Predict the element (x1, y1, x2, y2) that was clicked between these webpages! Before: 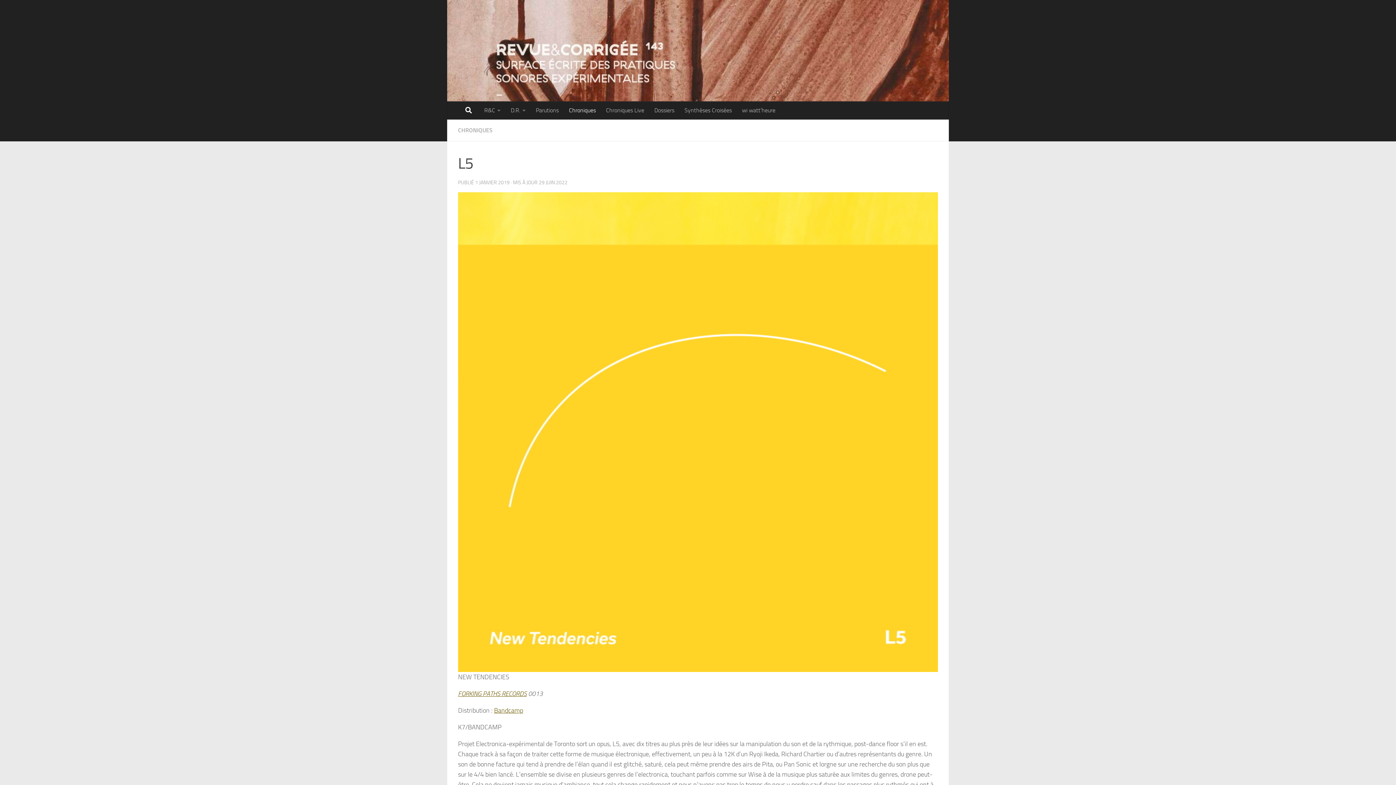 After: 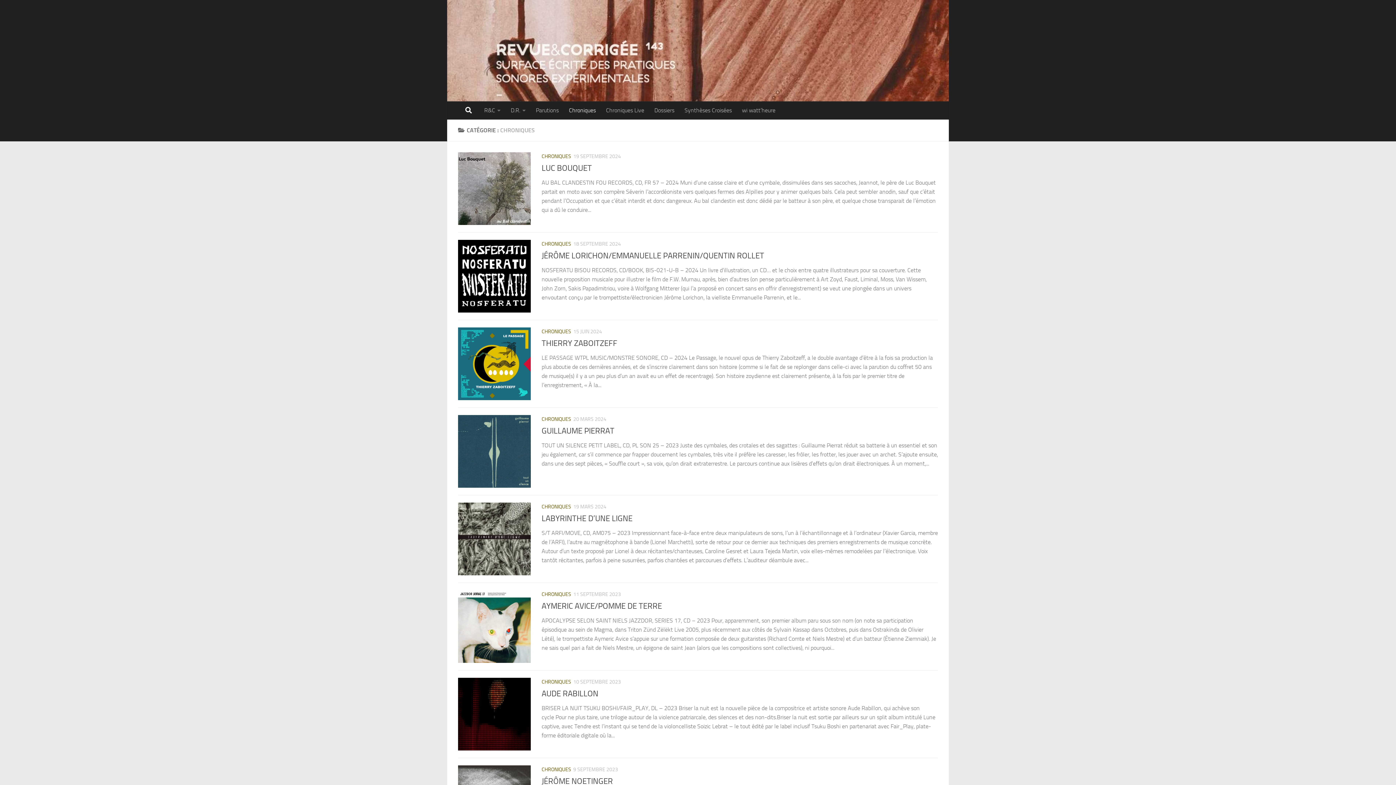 Action: bbox: (458, 126, 492, 133) label: CHRONIQUES